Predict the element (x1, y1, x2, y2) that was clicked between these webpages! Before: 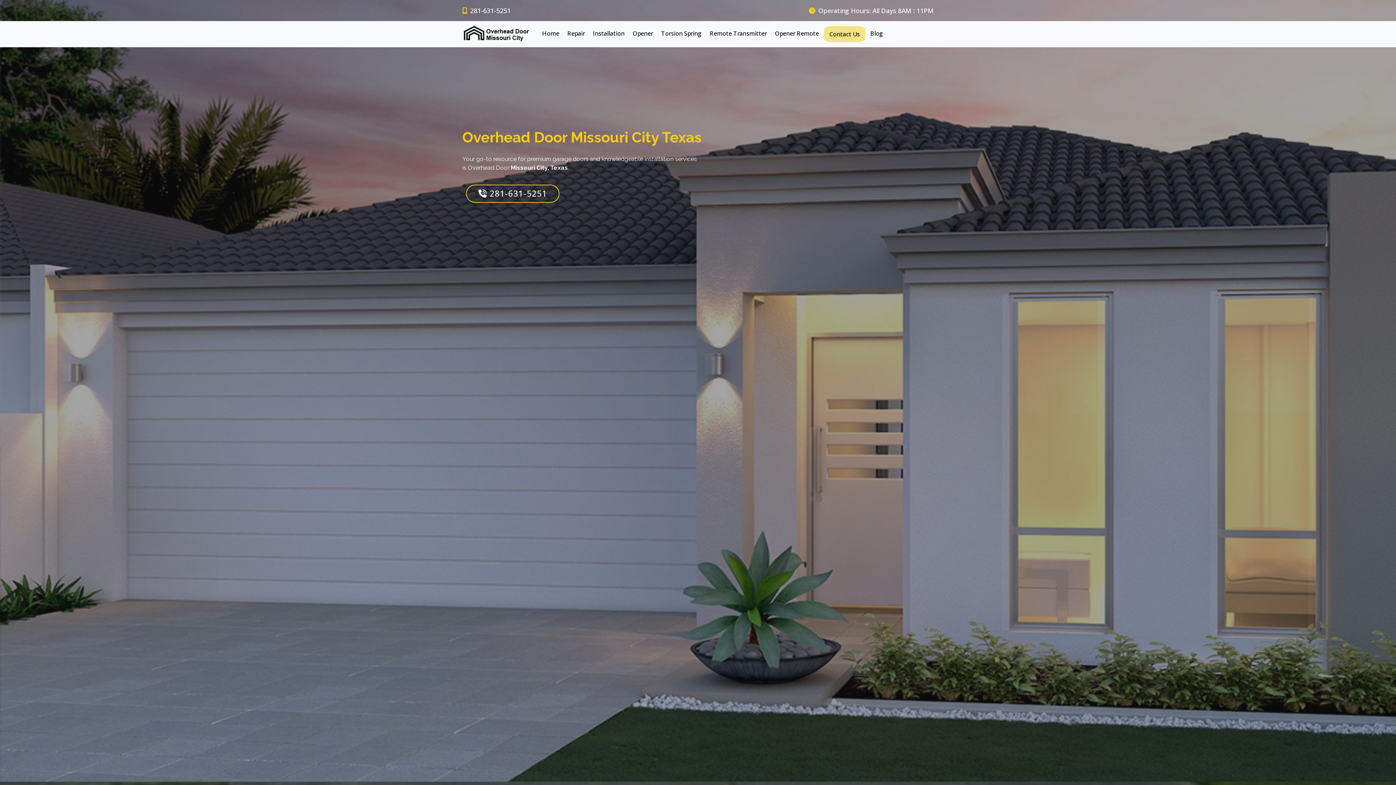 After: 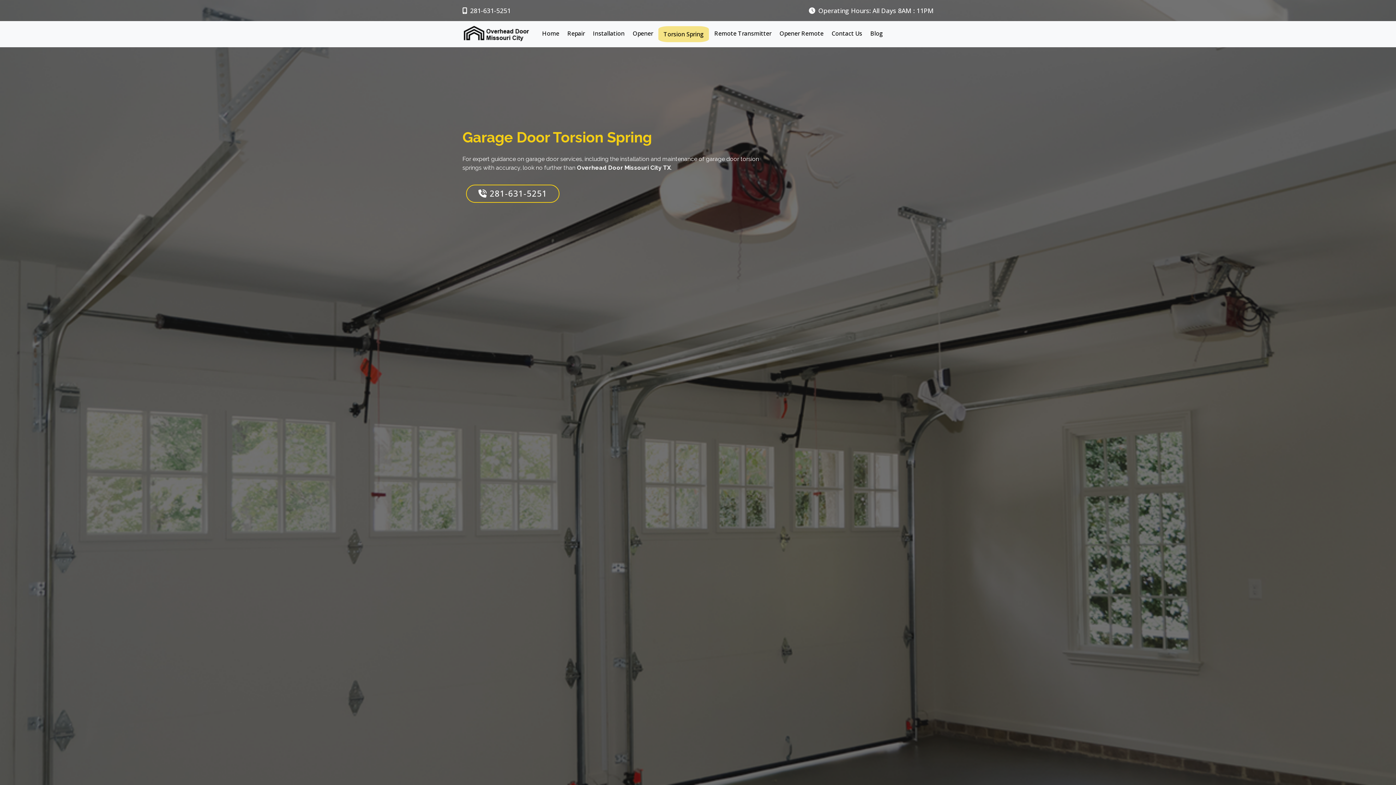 Action: label: Torsion Spring bbox: (658, 26, 704, 40)